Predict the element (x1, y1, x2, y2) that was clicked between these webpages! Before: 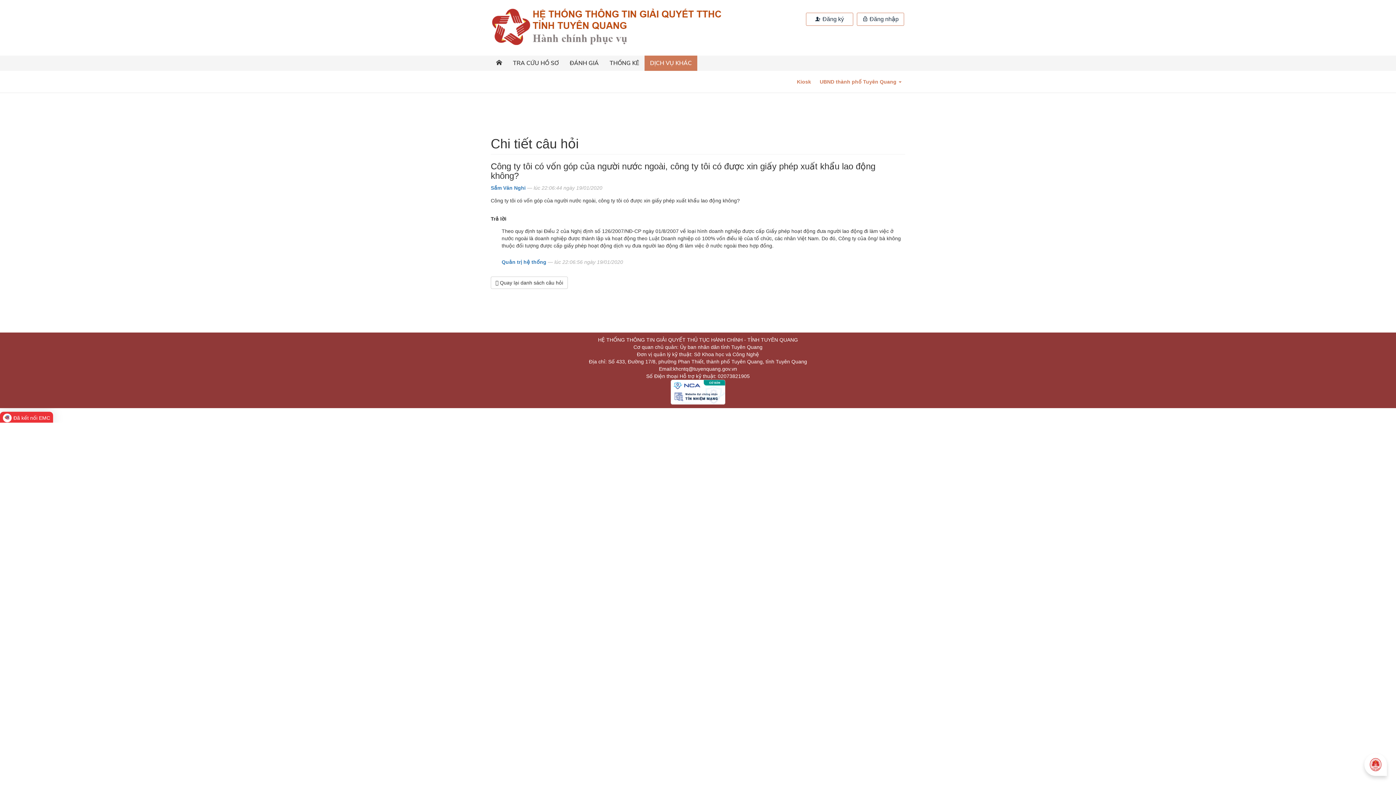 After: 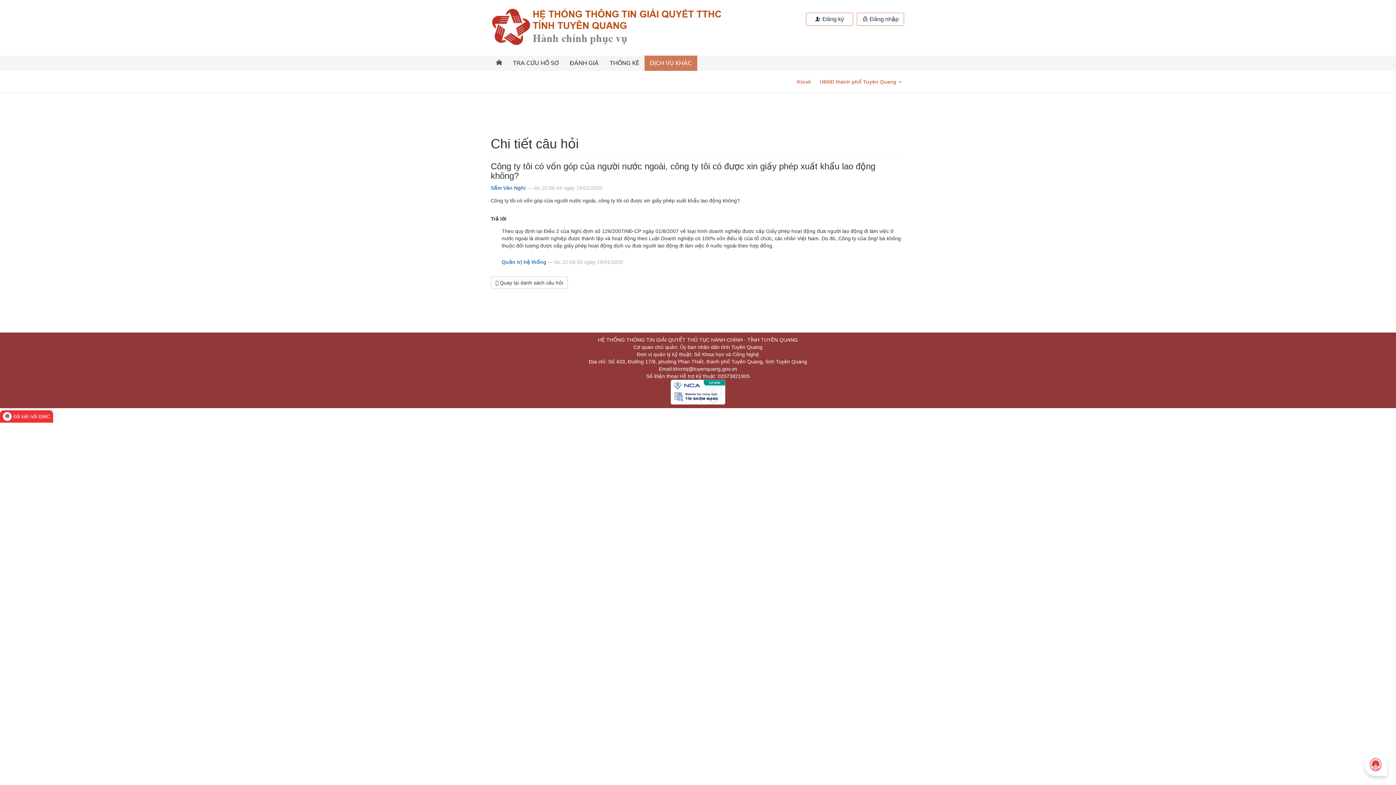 Action: label: Đã kết nối EMC bbox: (0, 411, 53, 424)